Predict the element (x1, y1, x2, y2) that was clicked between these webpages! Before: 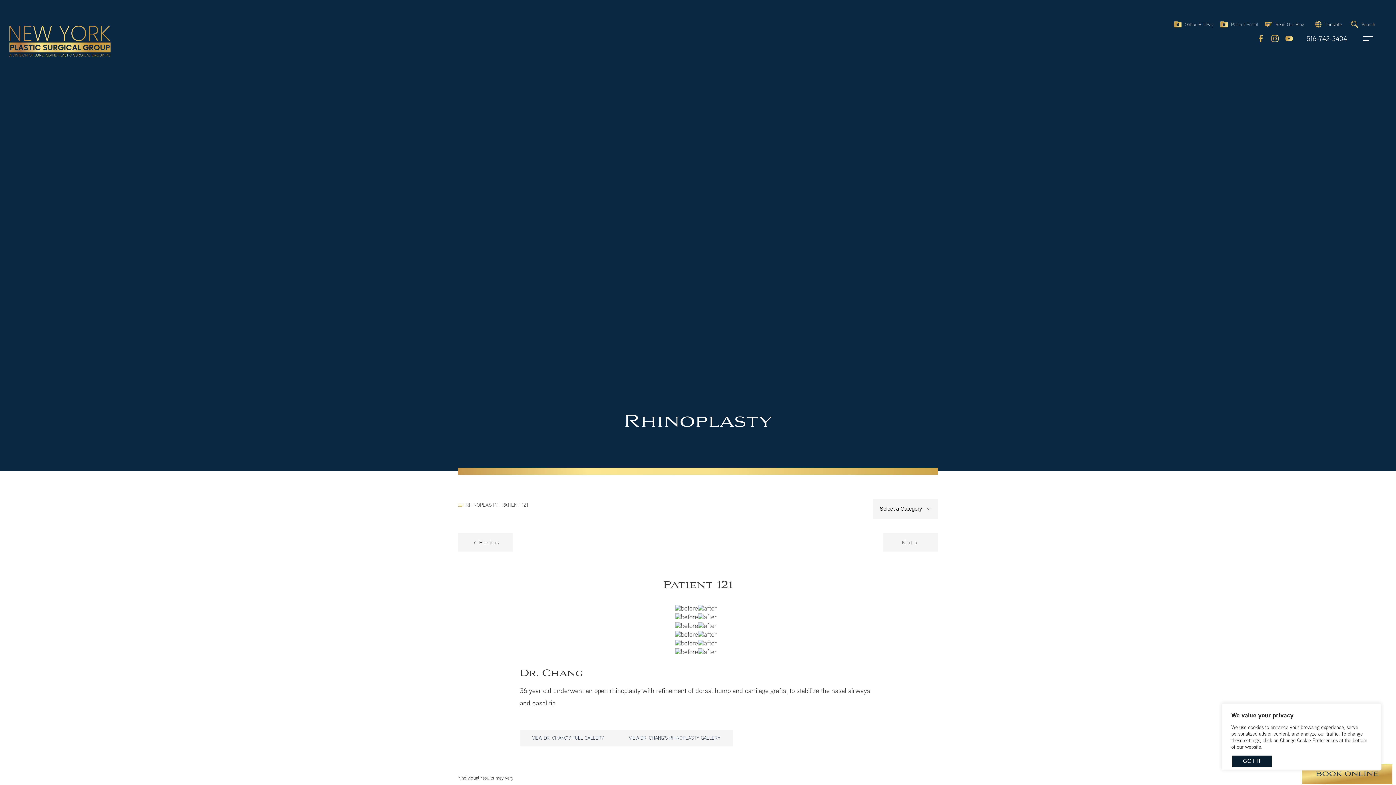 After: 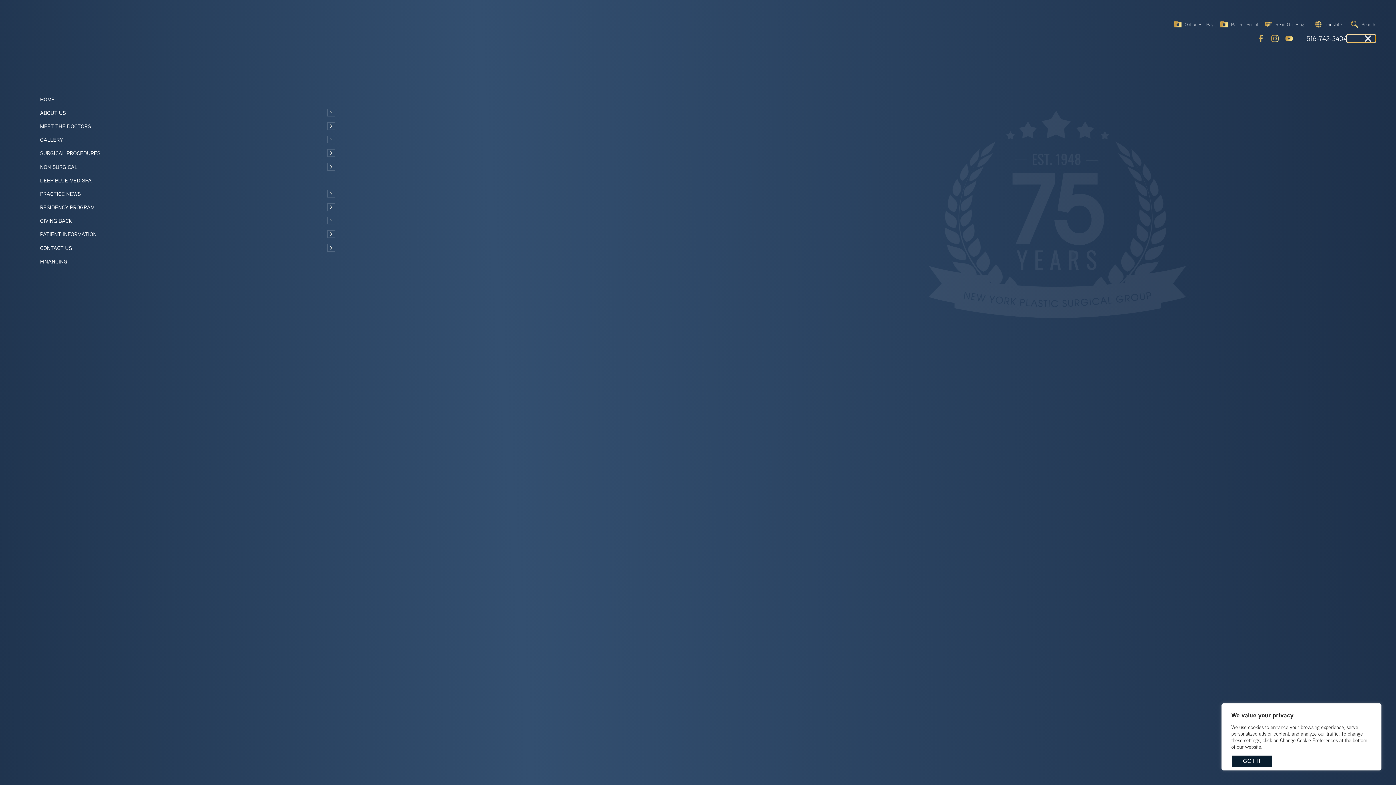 Action: label: open navigation bbox: (1347, 34, 1375, 42)